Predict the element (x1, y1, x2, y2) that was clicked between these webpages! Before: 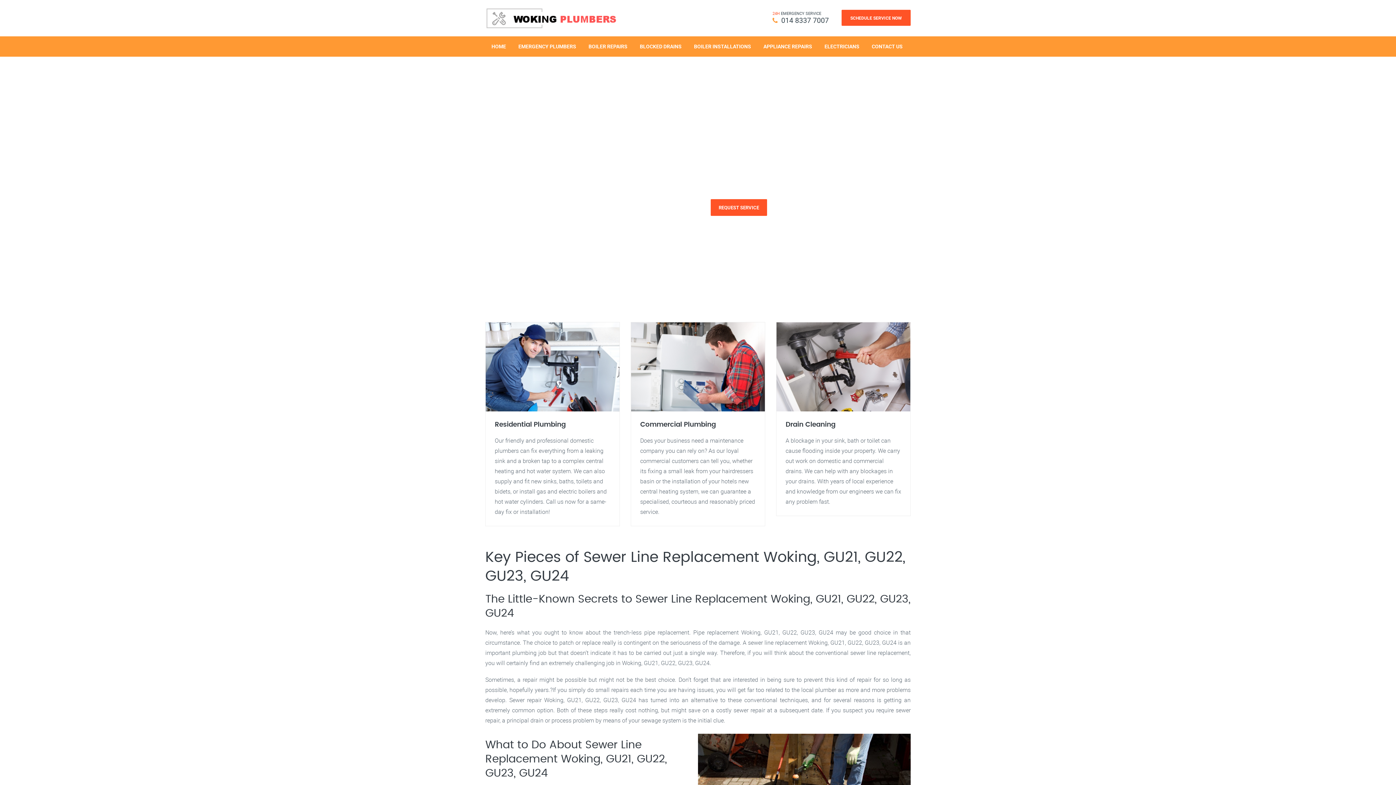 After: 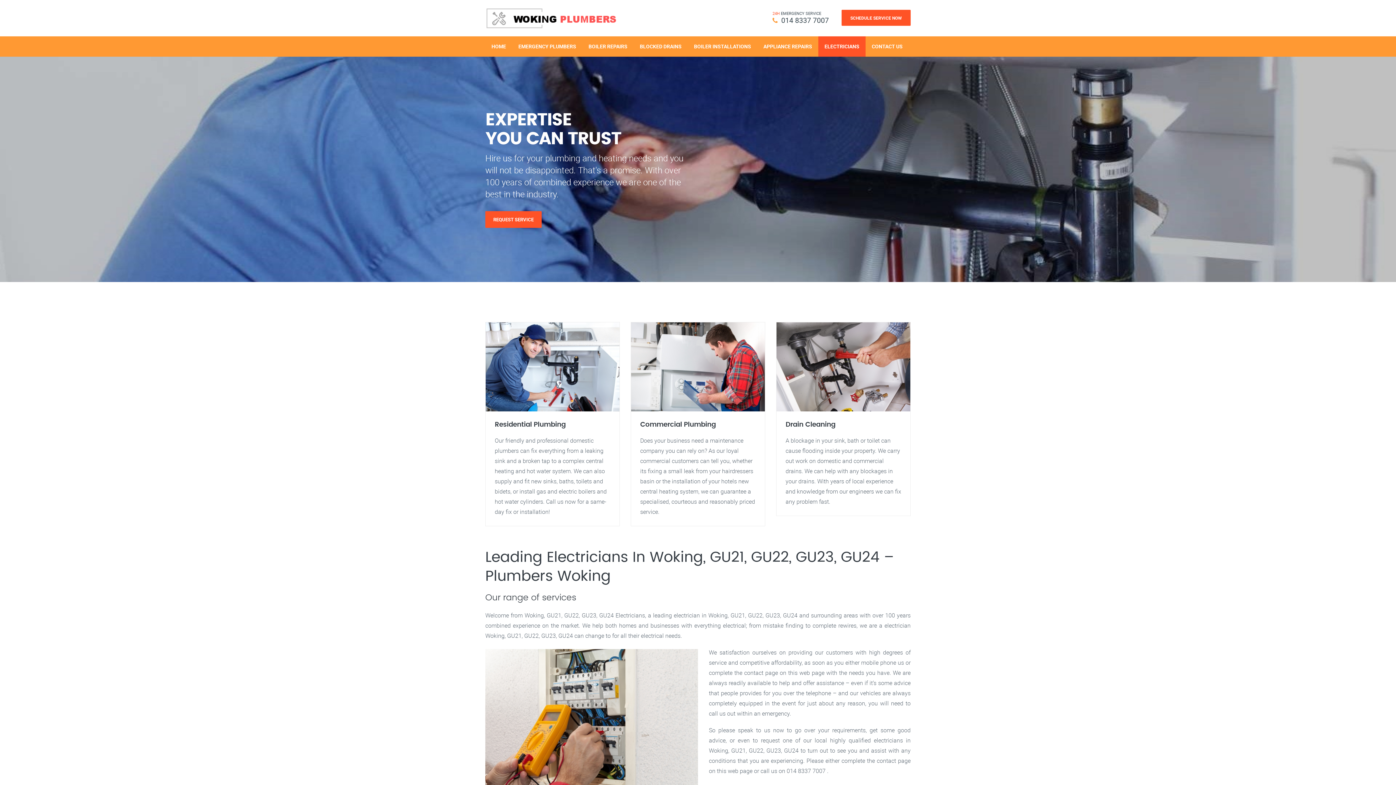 Action: label: ELECTRICIANS bbox: (818, 36, 865, 56)